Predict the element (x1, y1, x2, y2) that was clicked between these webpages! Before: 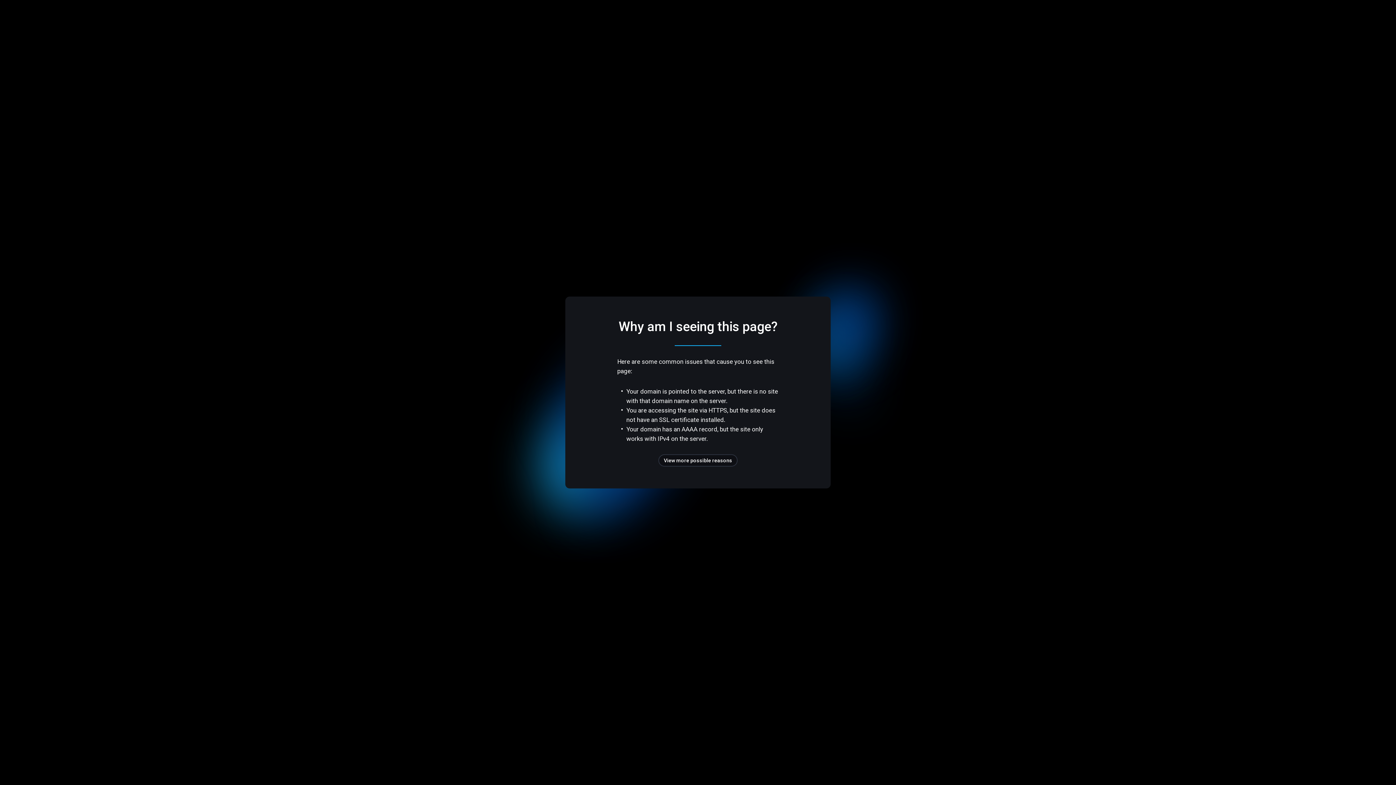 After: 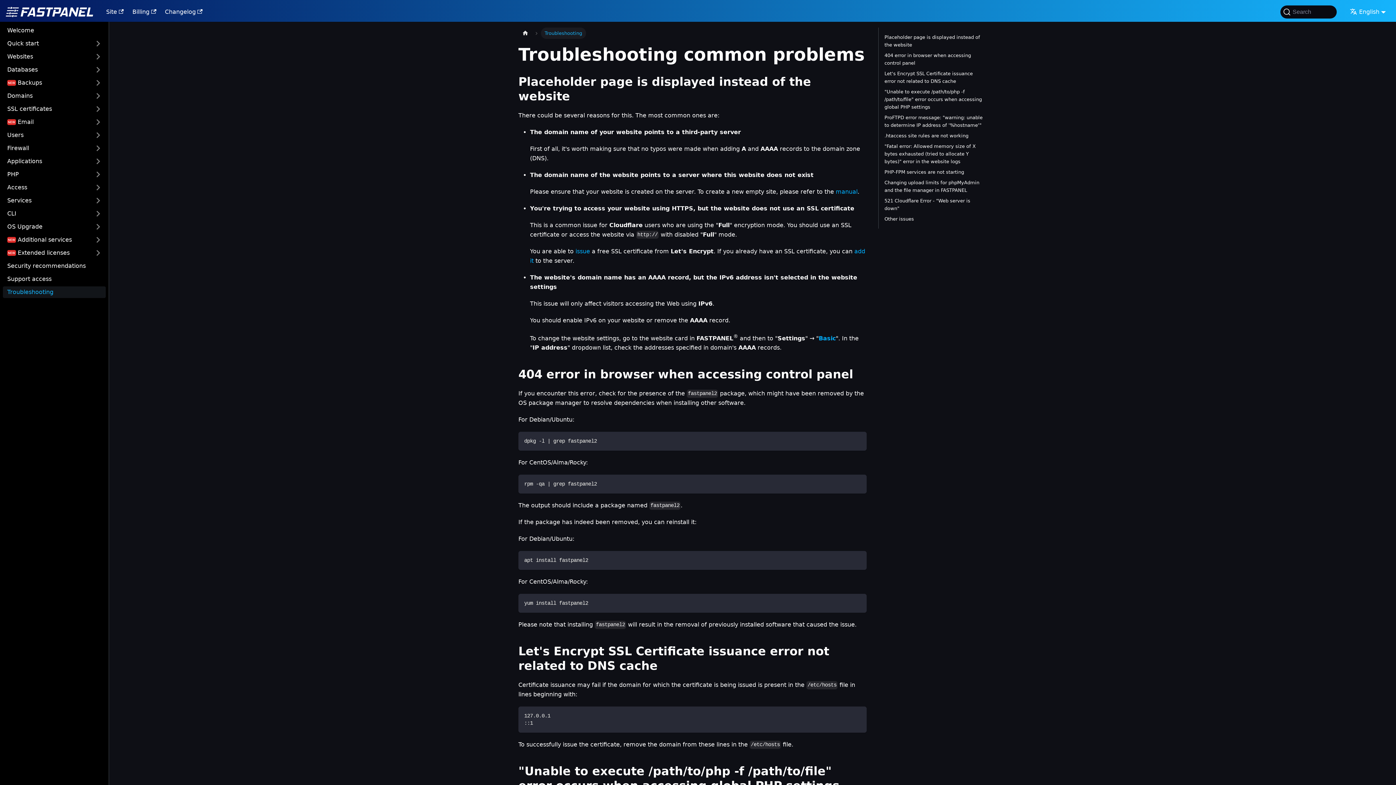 Action: bbox: (658, 454, 737, 466) label: View more possible reasons